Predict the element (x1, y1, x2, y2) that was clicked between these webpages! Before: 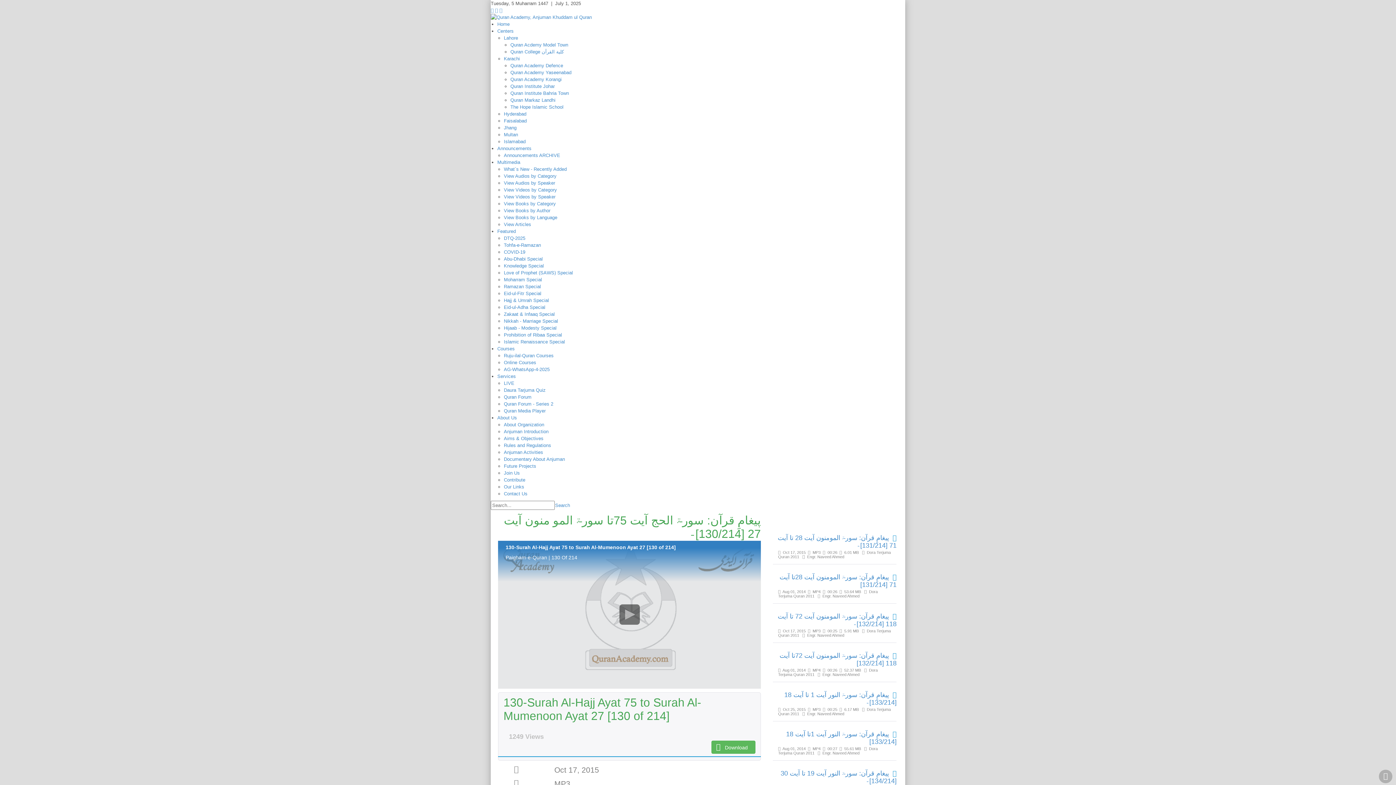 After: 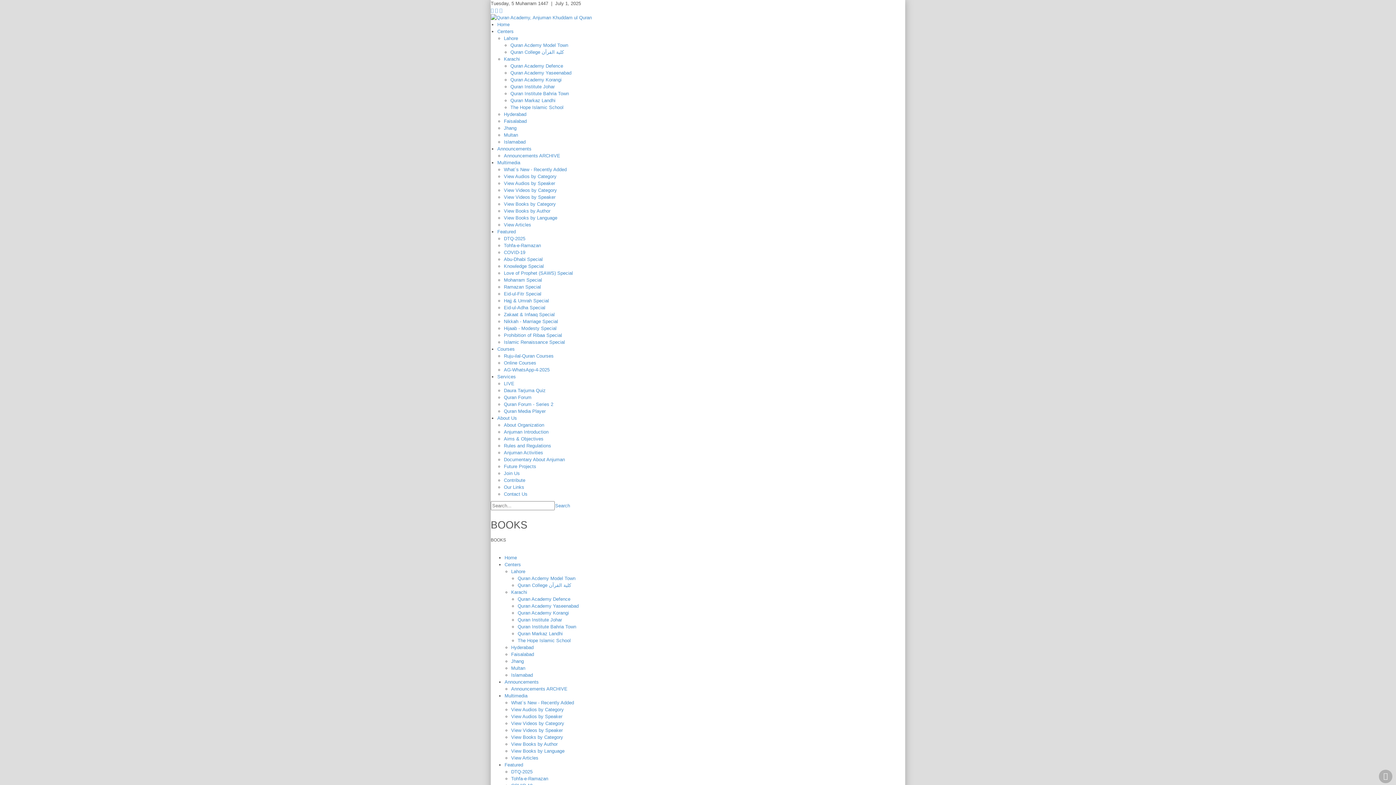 Action: label: View Books by Category bbox: (504, 201, 556, 206)